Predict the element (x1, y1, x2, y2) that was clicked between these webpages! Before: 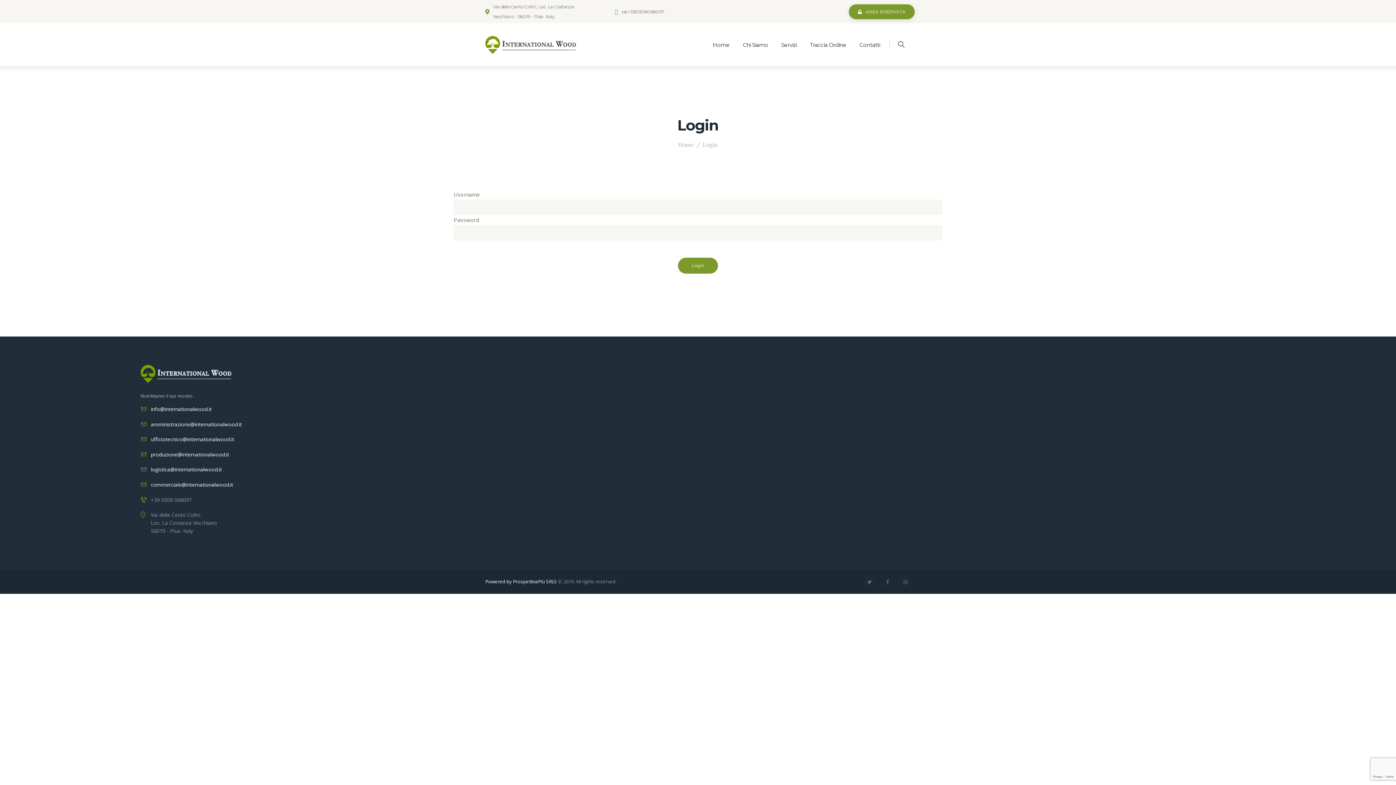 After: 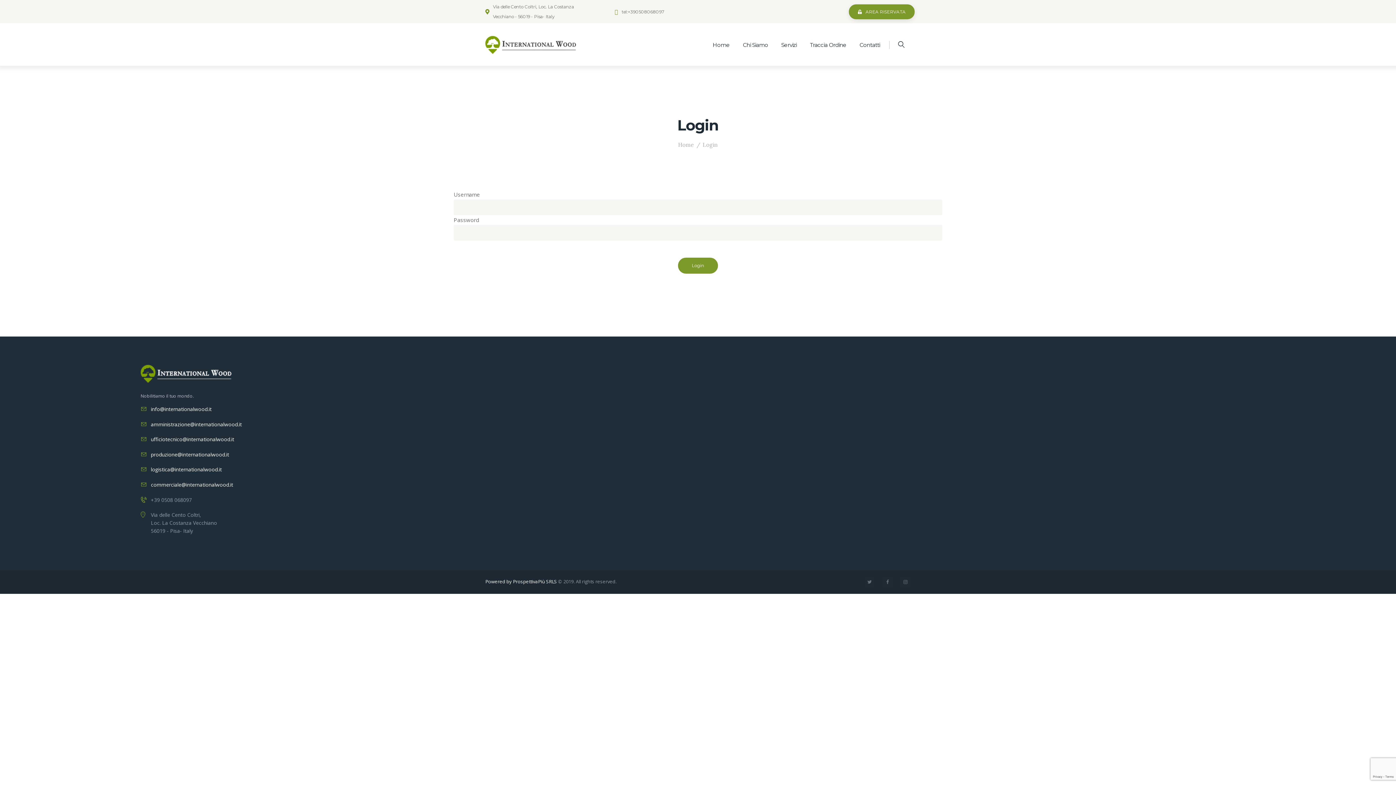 Action: label: AREA RISERVATA bbox: (849, 4, 914, 19)